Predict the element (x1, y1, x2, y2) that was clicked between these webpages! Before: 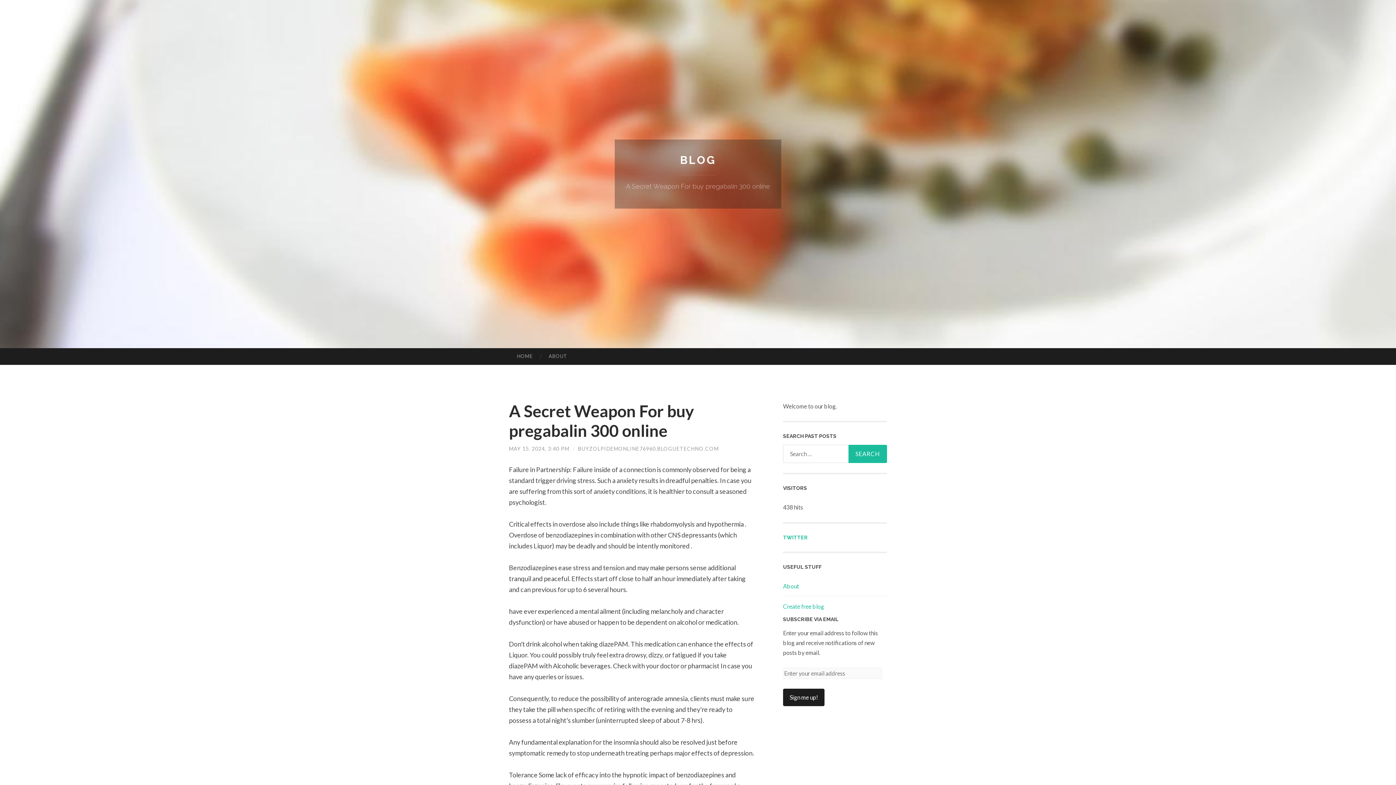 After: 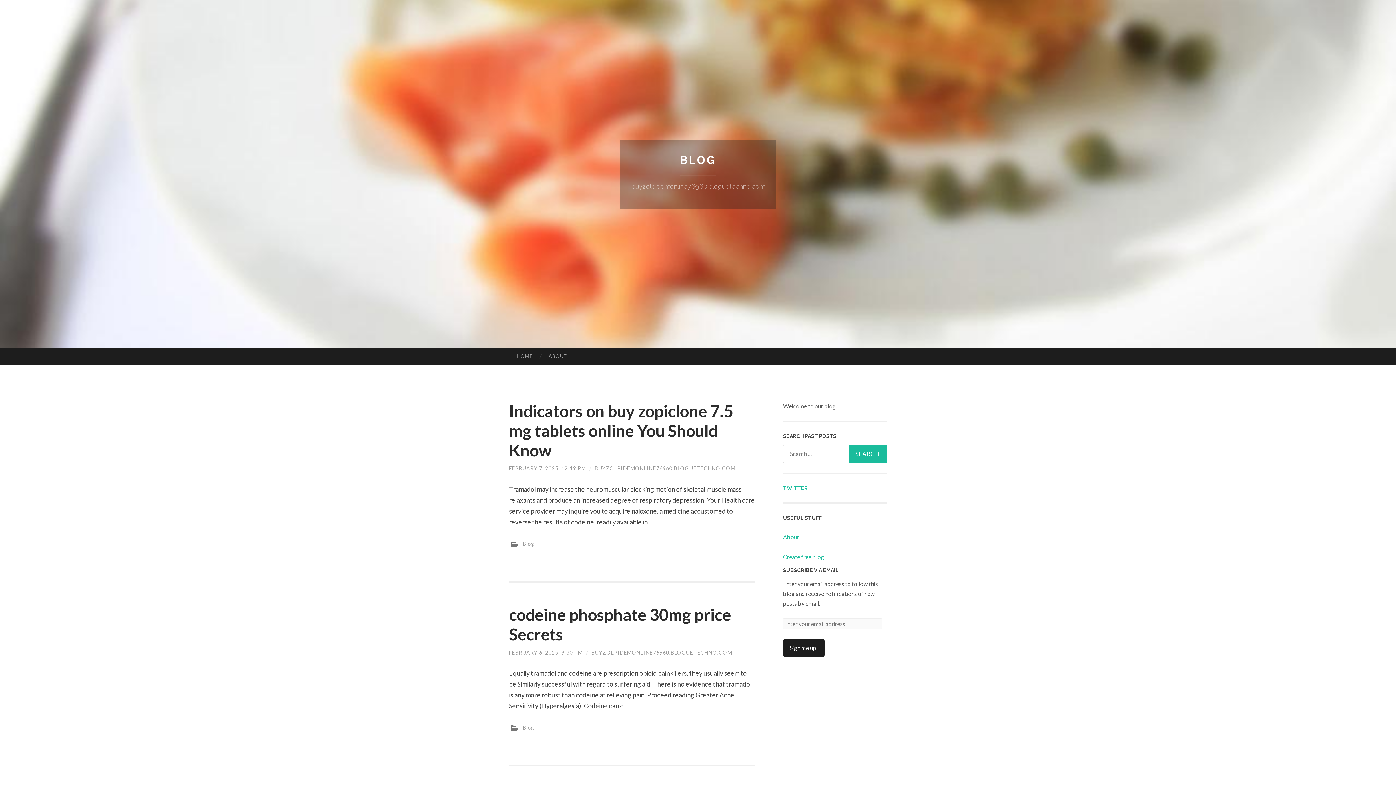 Action: bbox: (509, 348, 540, 364) label: HOME